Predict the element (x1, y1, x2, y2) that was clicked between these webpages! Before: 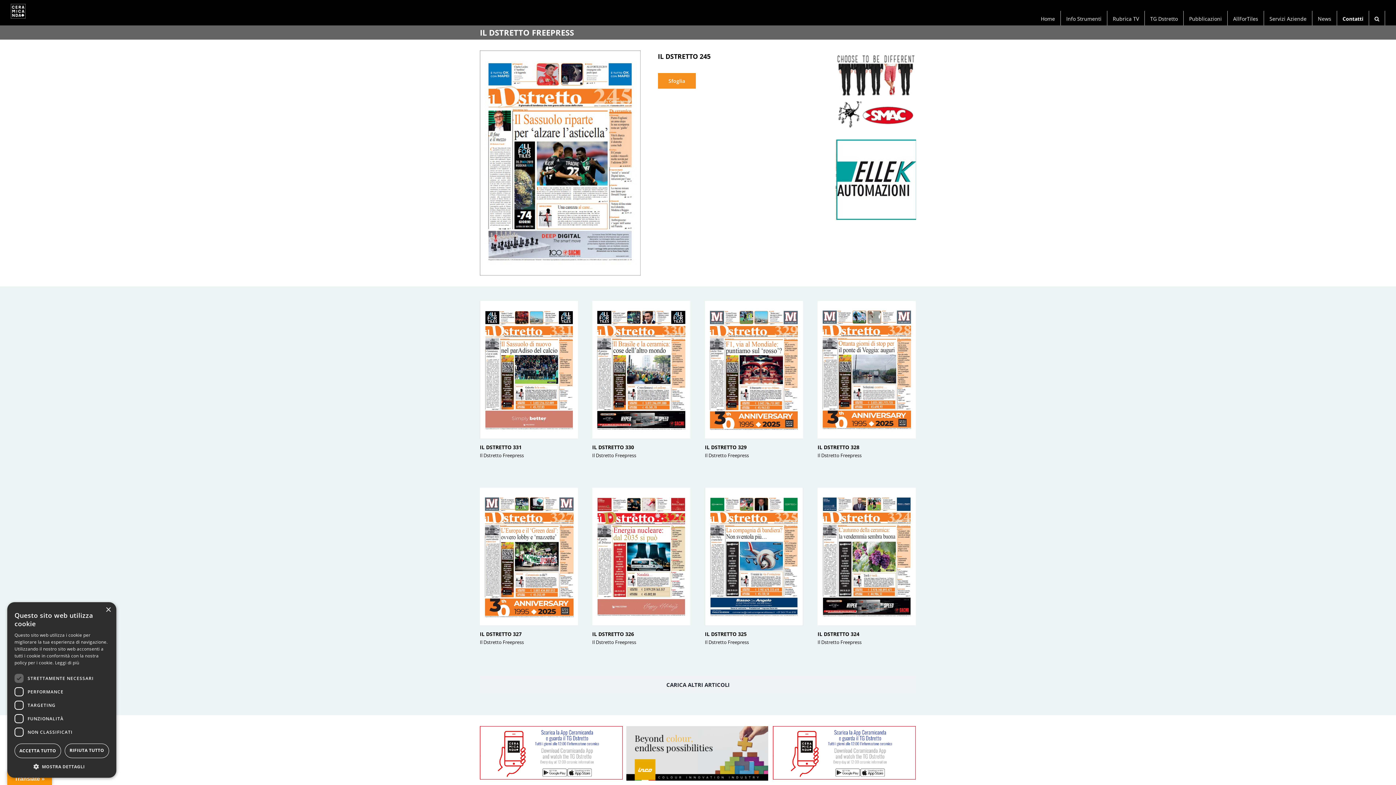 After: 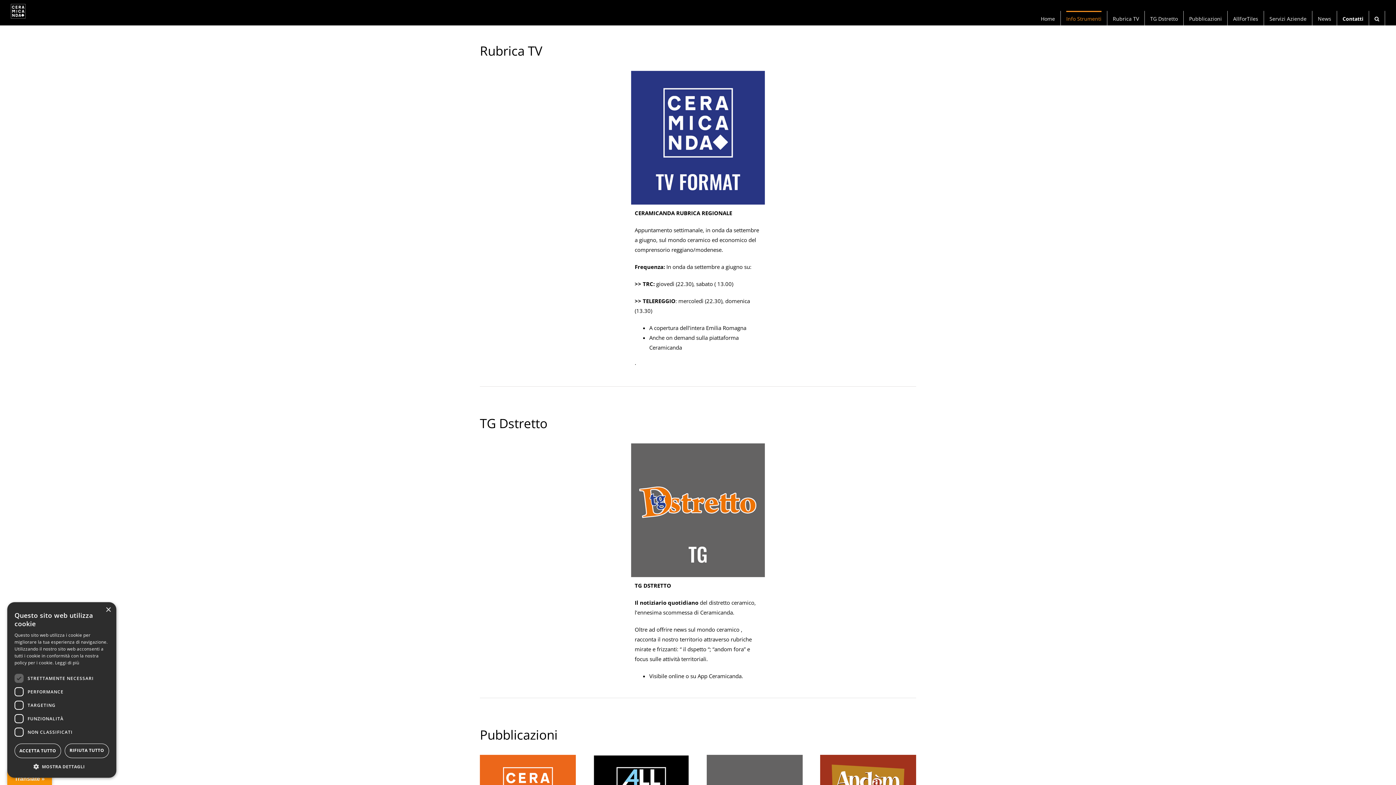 Action: label: Info Strumenti bbox: (1066, 10, 1101, 25)